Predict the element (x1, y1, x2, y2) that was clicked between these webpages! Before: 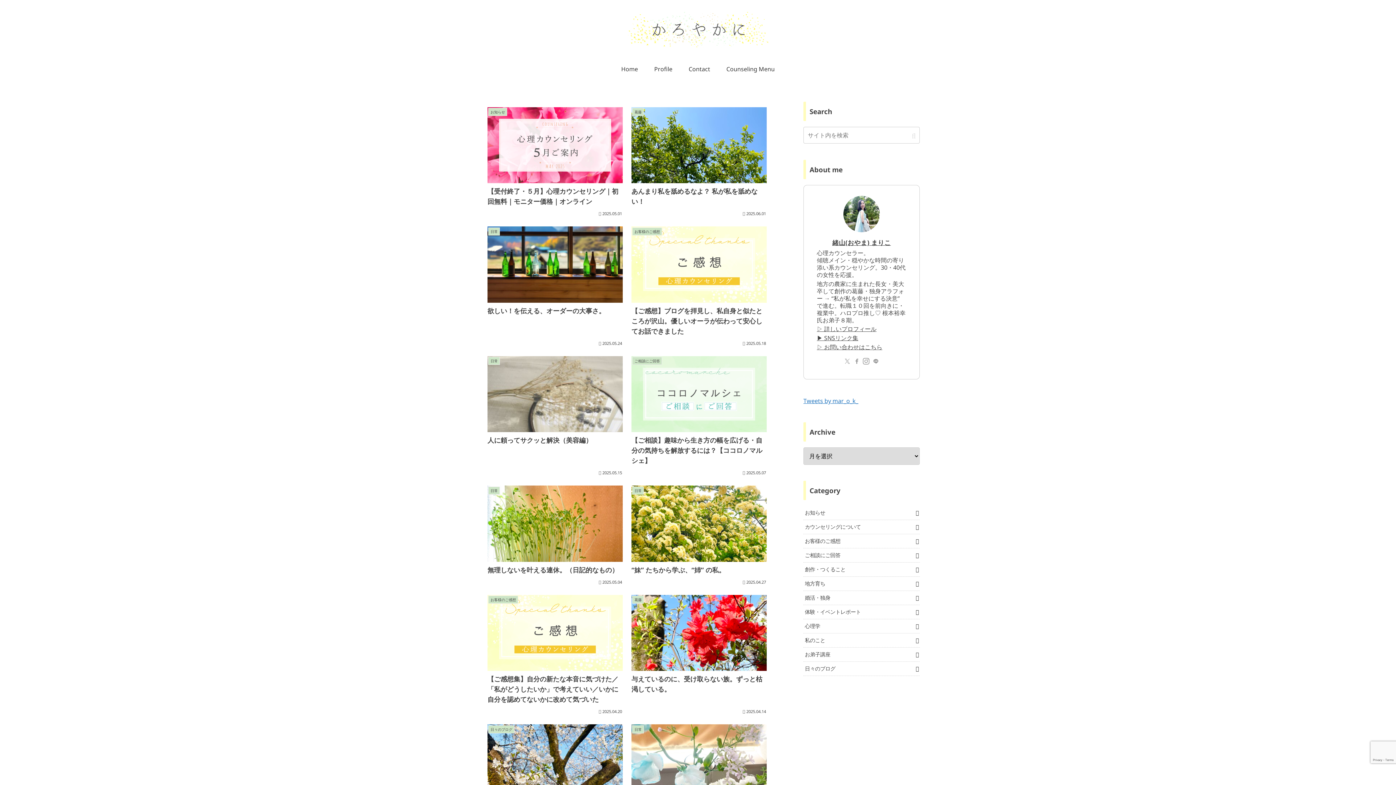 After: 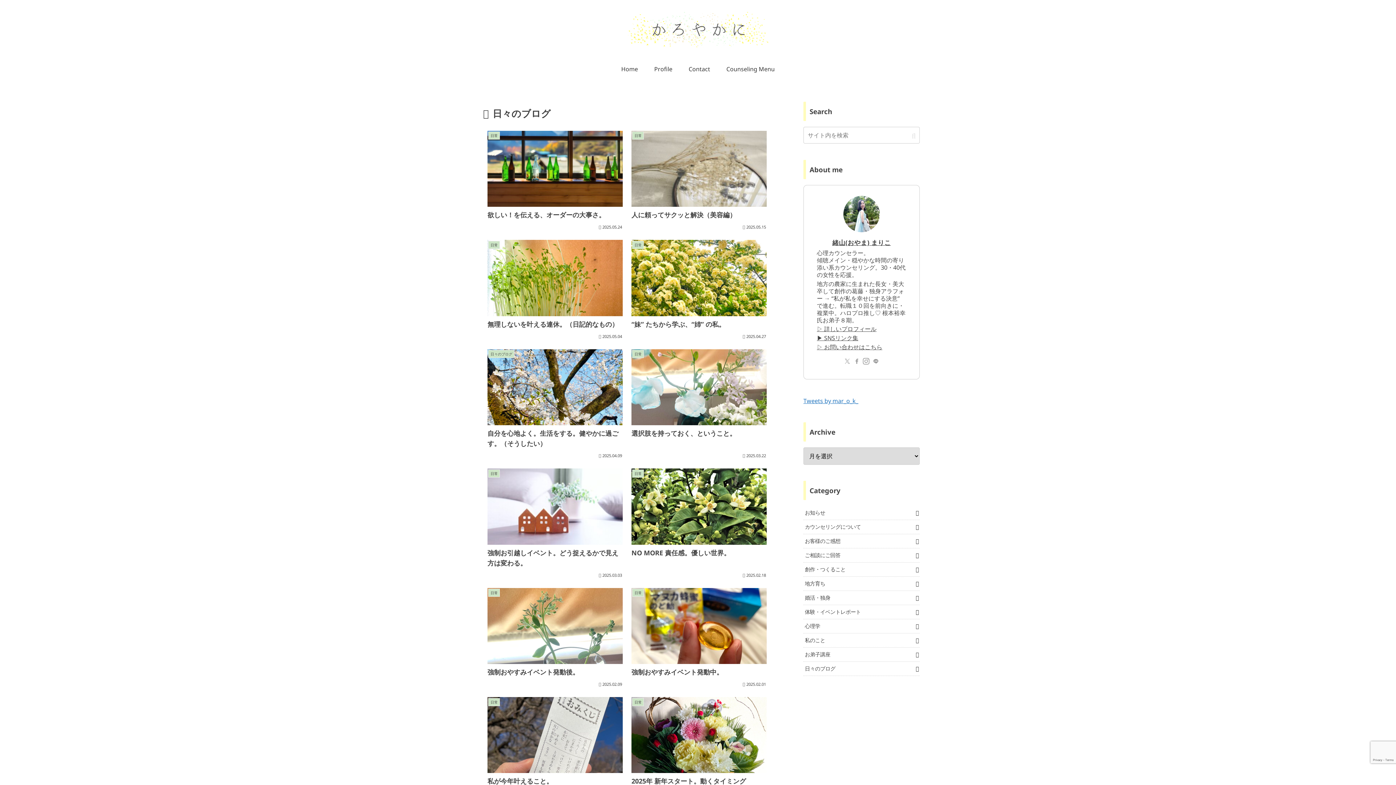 Action: bbox: (803, 662, 920, 676) label: 日々のブログ